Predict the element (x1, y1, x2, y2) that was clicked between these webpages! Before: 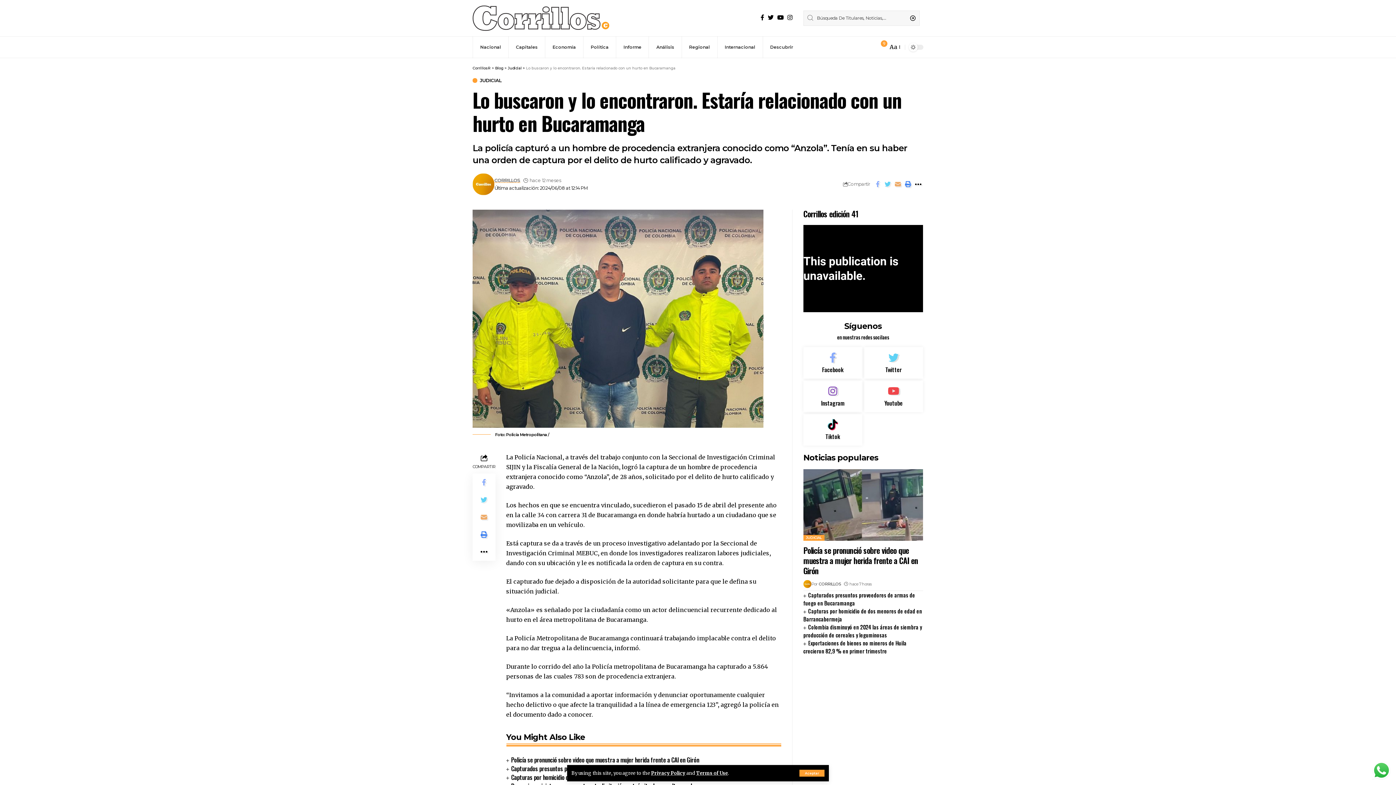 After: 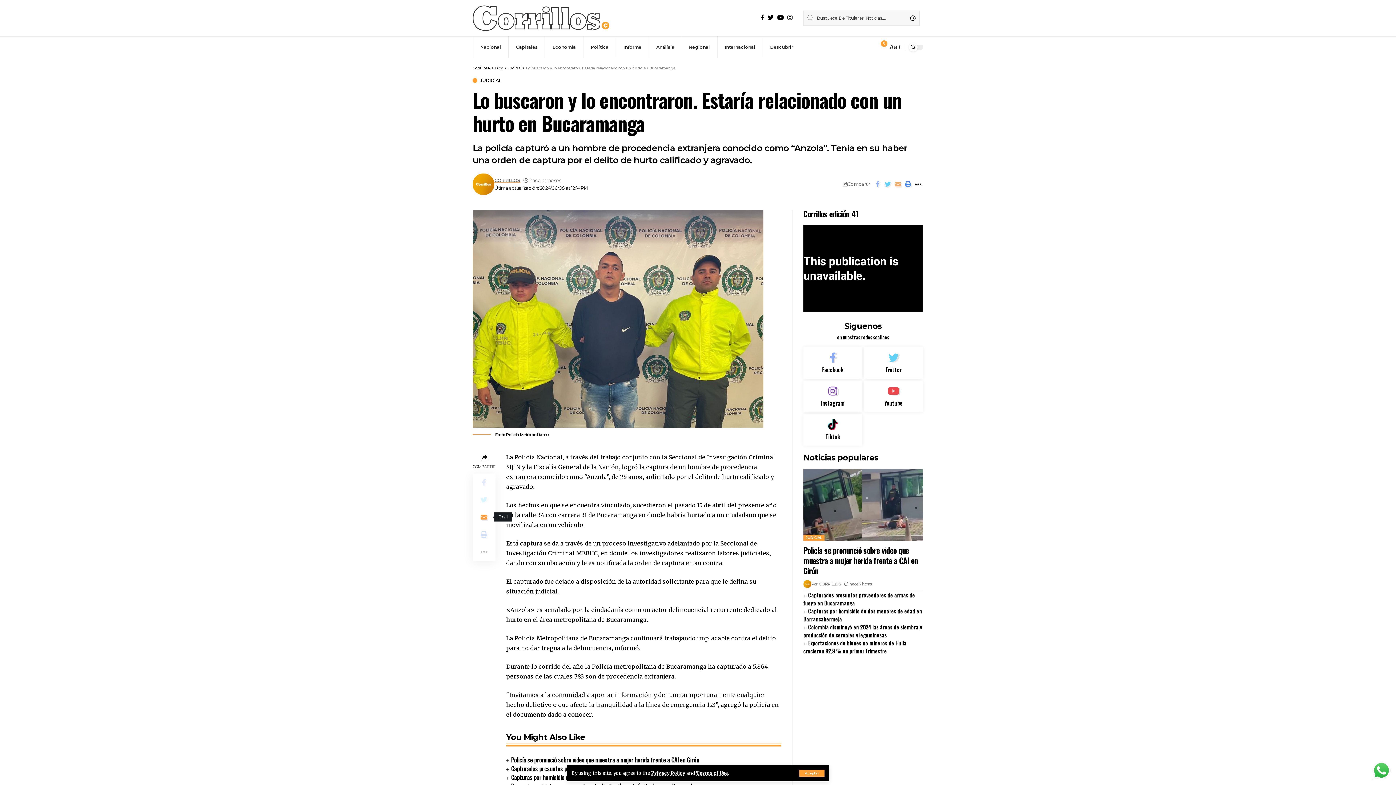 Action: bbox: (475, 508, 492, 526)